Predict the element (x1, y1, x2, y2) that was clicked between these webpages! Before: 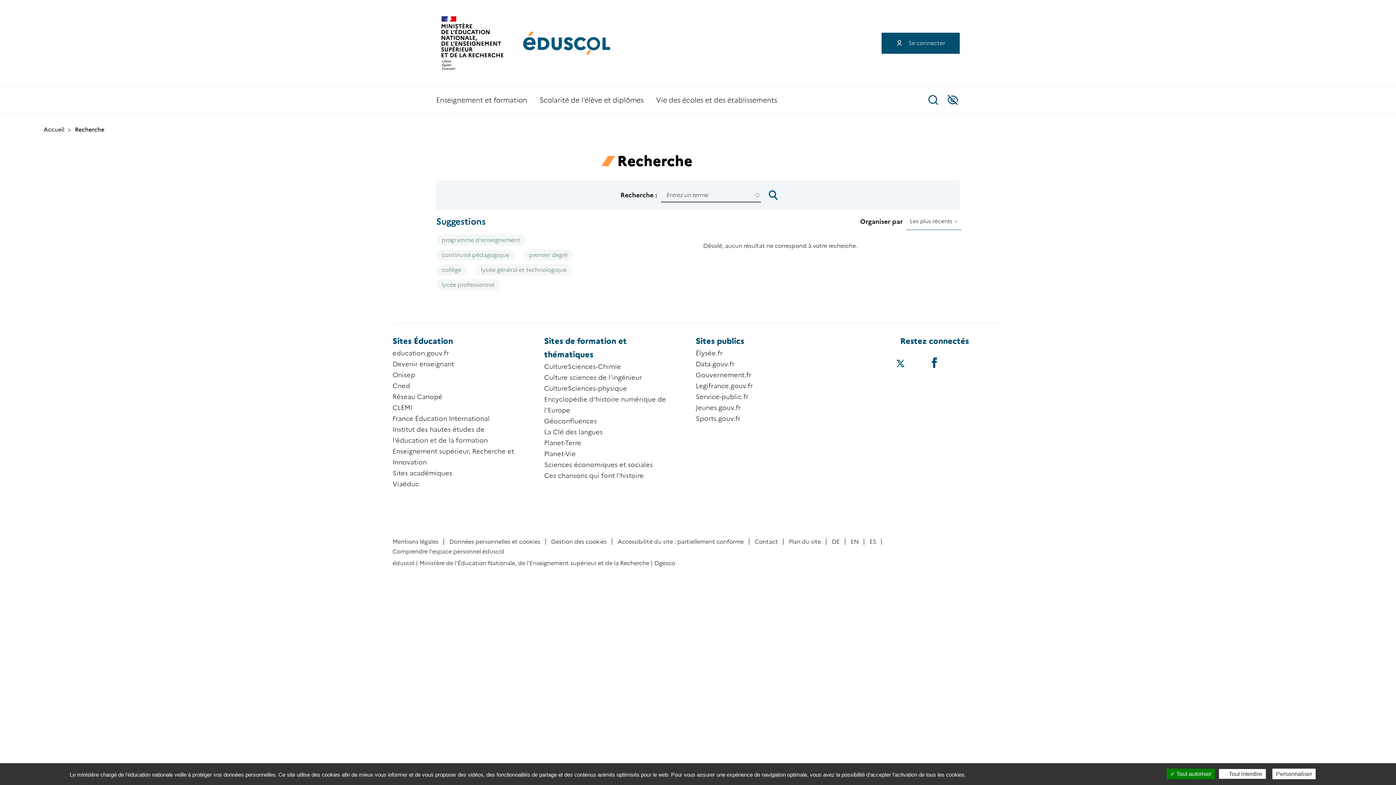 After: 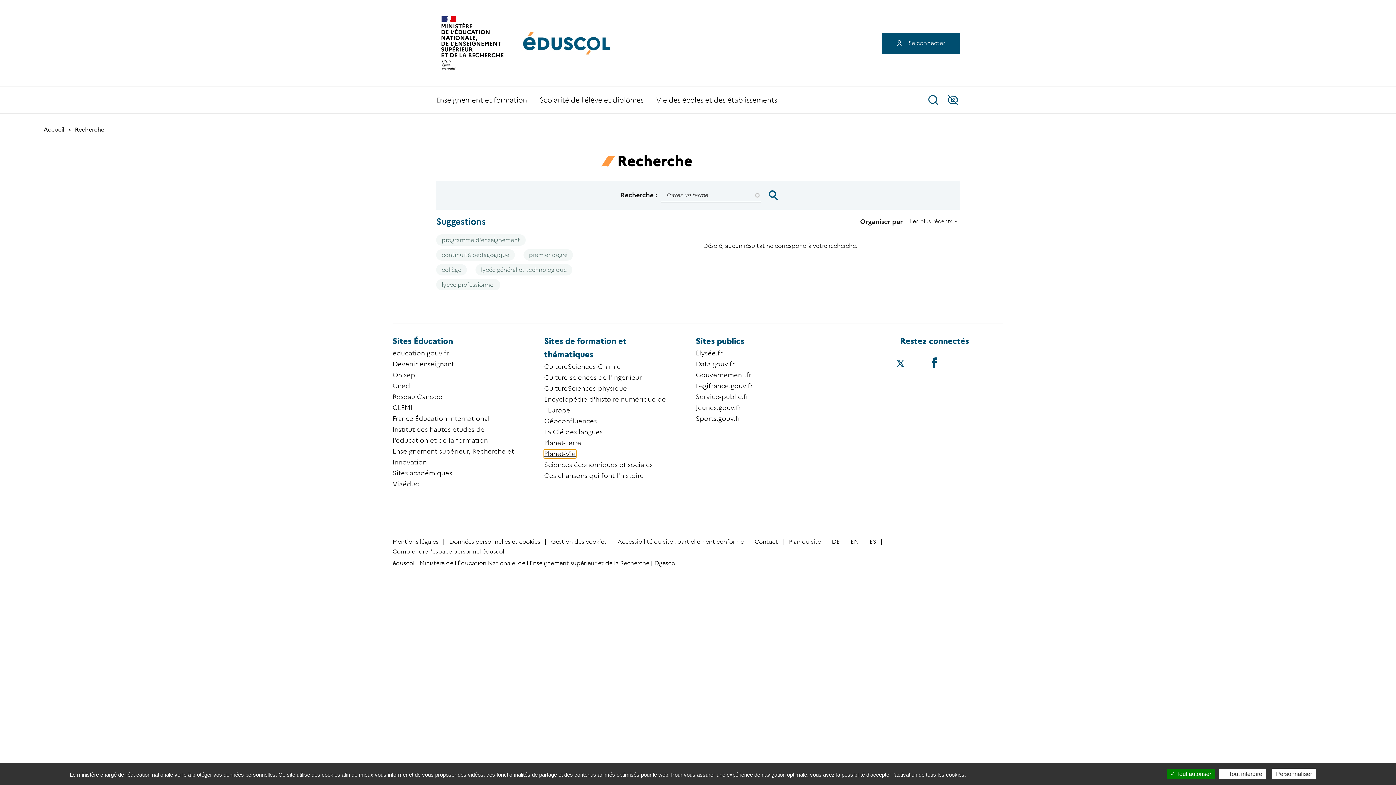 Action: label: Planet-Vie bbox: (544, 450, 575, 458)